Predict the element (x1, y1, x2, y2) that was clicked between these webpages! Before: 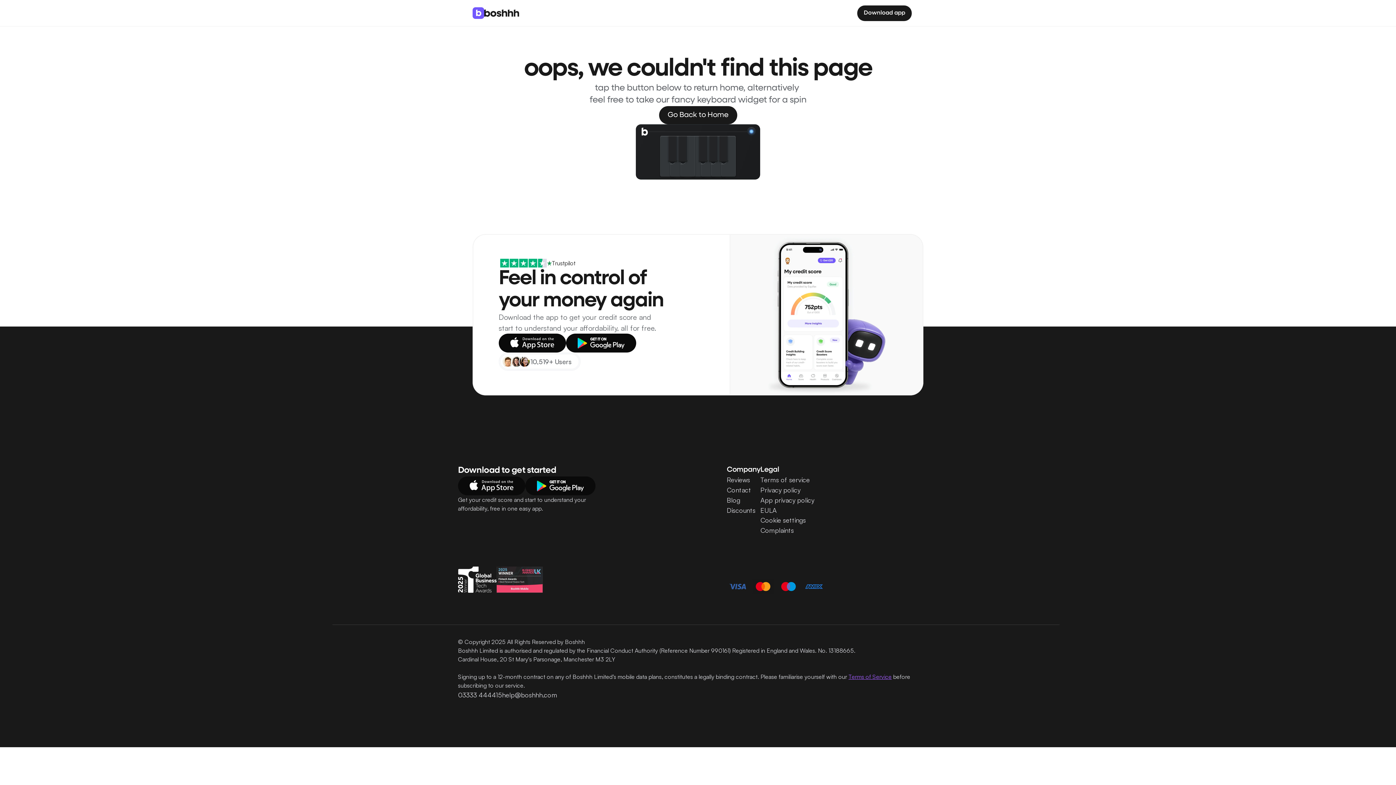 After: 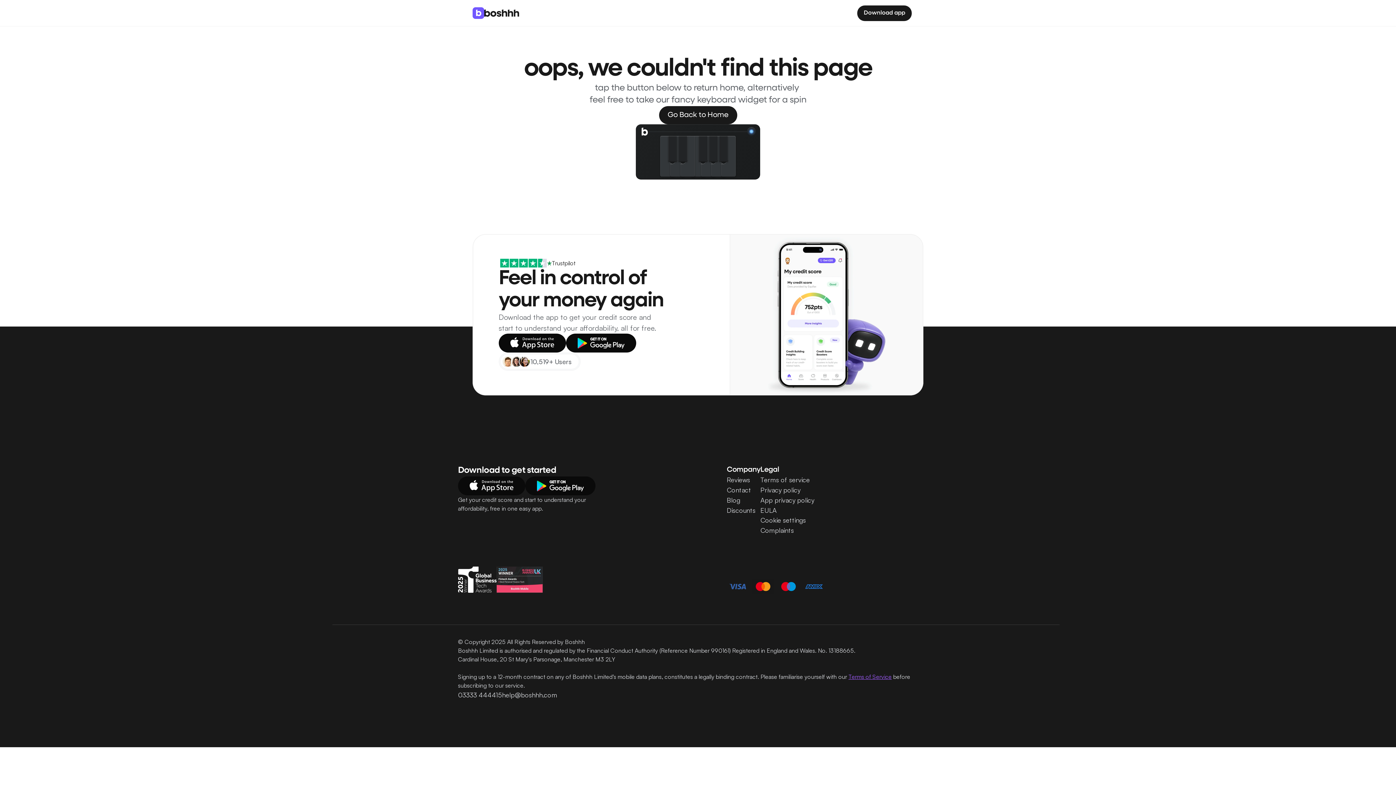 Action: bbox: (484, 513, 493, 521) label: Link